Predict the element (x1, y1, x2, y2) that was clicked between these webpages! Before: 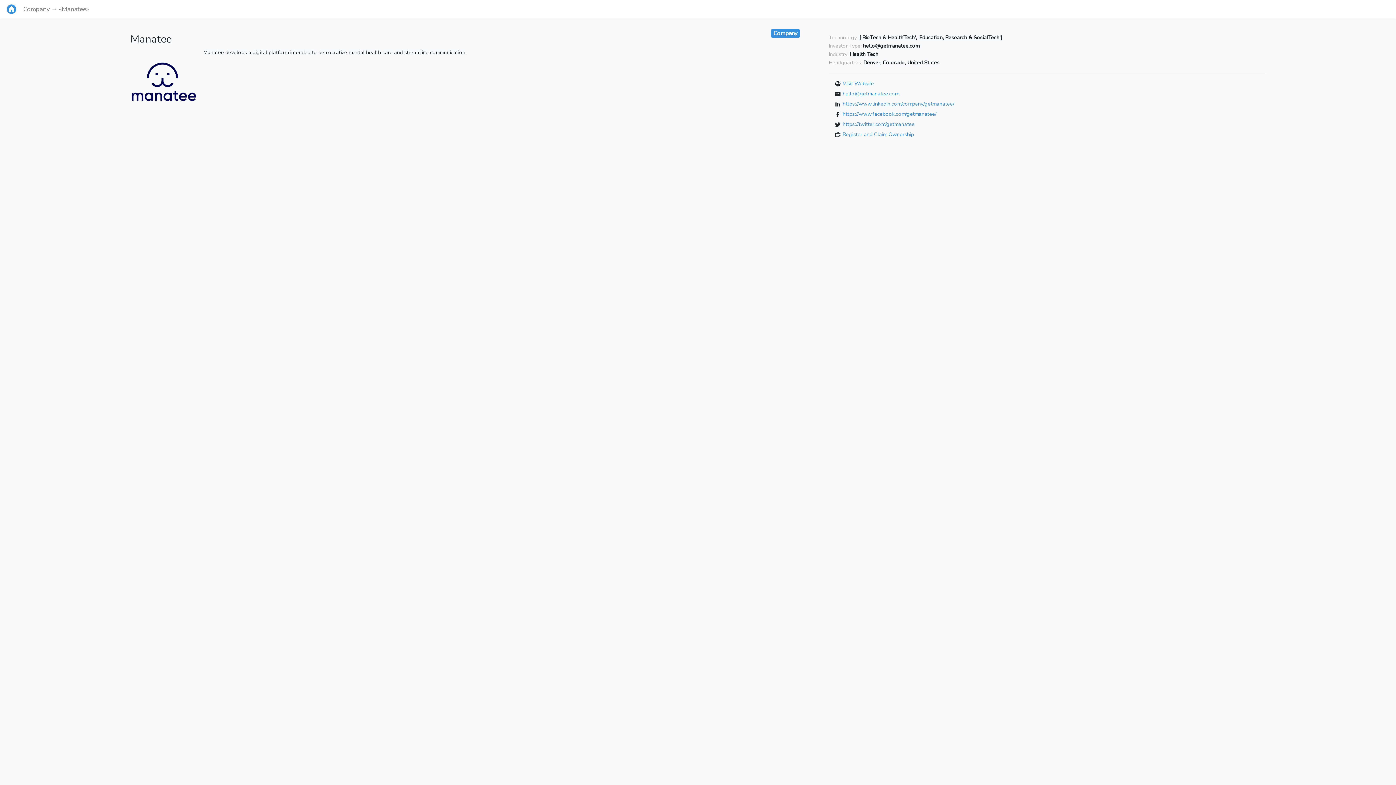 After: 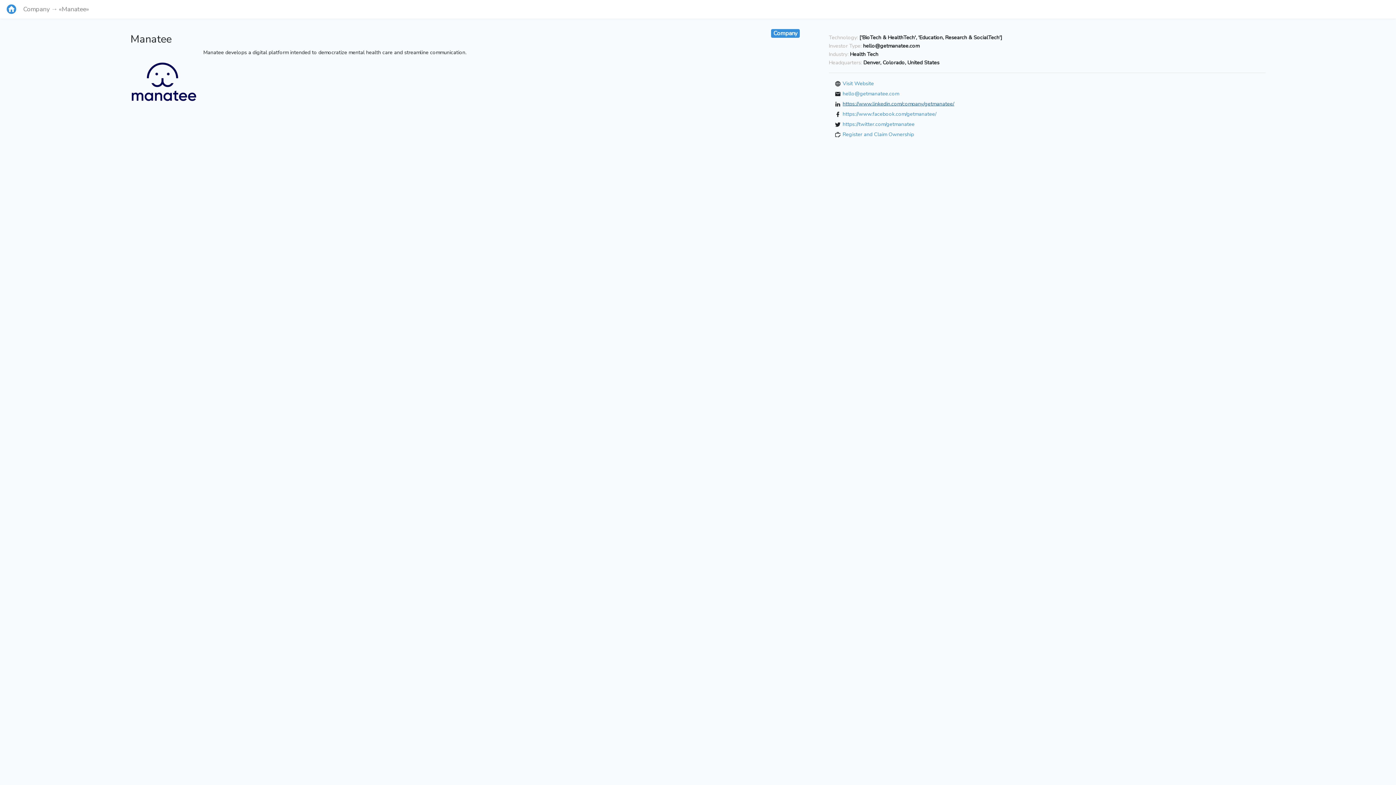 Action: bbox: (842, 100, 954, 107) label: https://www.linkedin.com/company/getmanatee/